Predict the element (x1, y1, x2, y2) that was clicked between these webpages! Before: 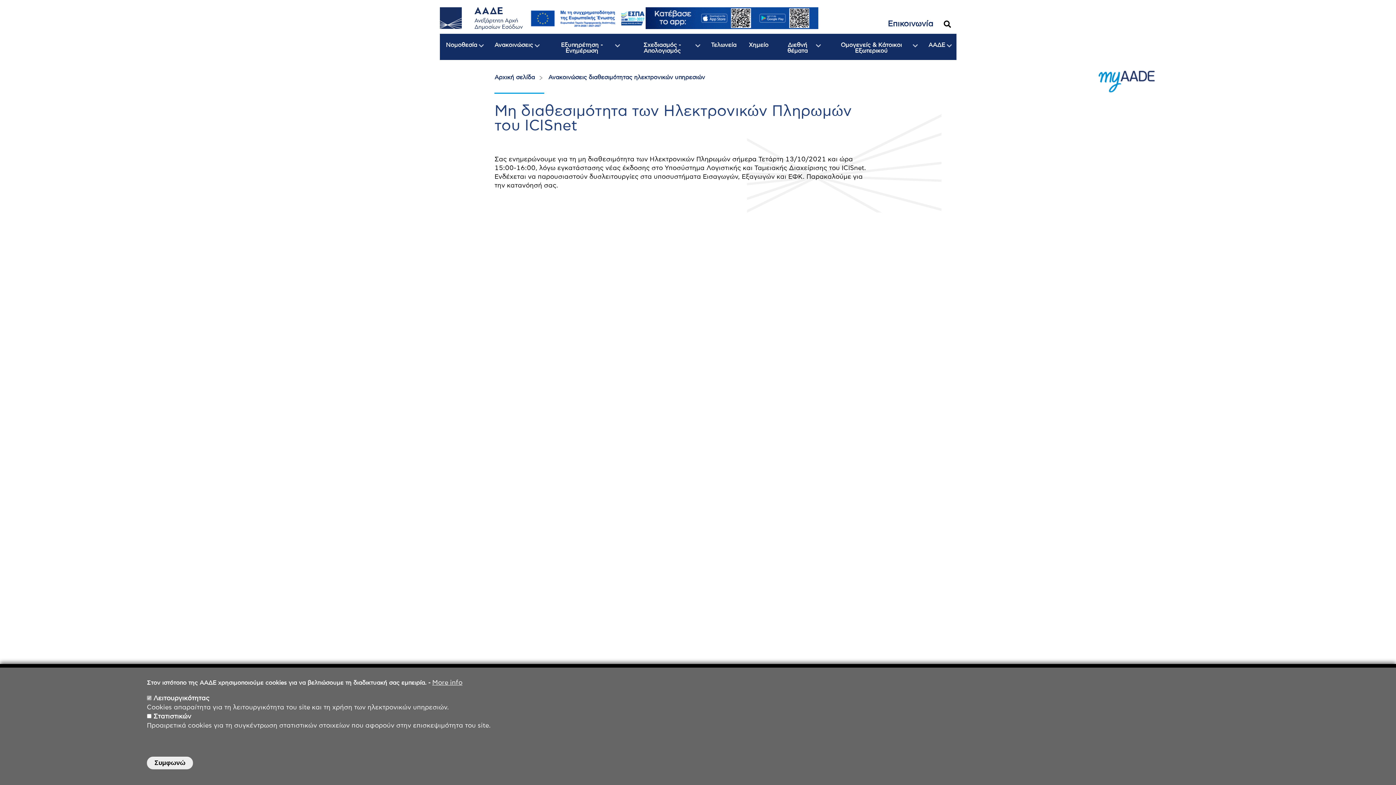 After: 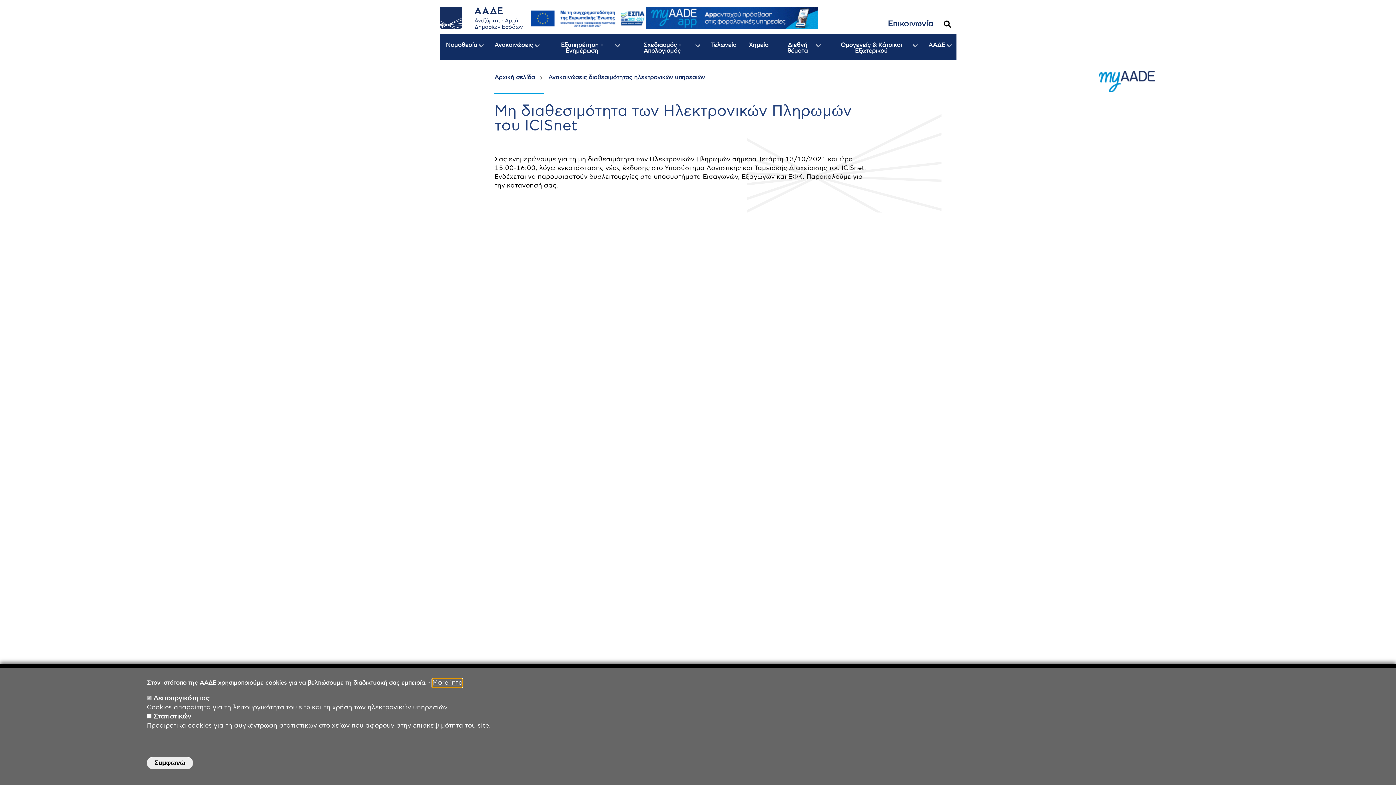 Action: label: More info bbox: (432, 678, 462, 688)